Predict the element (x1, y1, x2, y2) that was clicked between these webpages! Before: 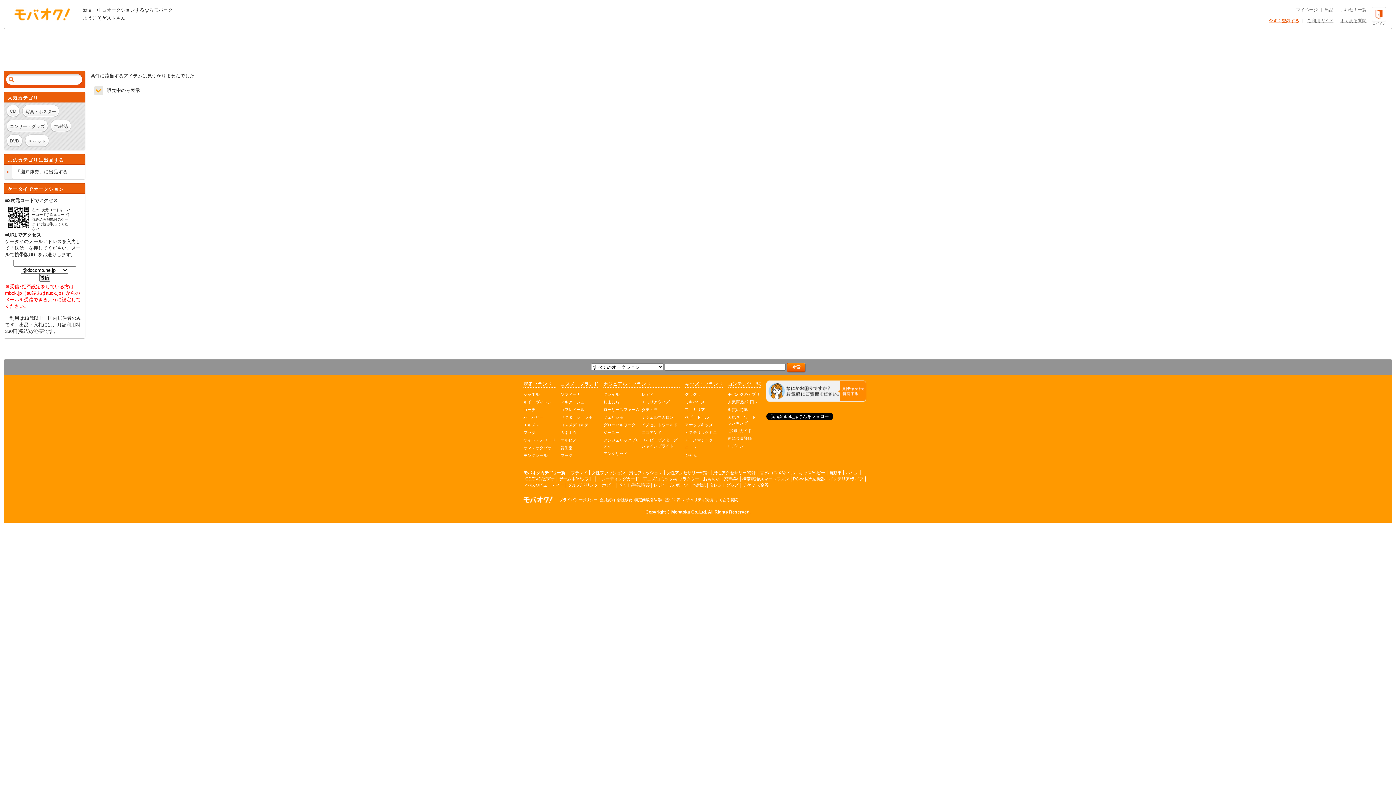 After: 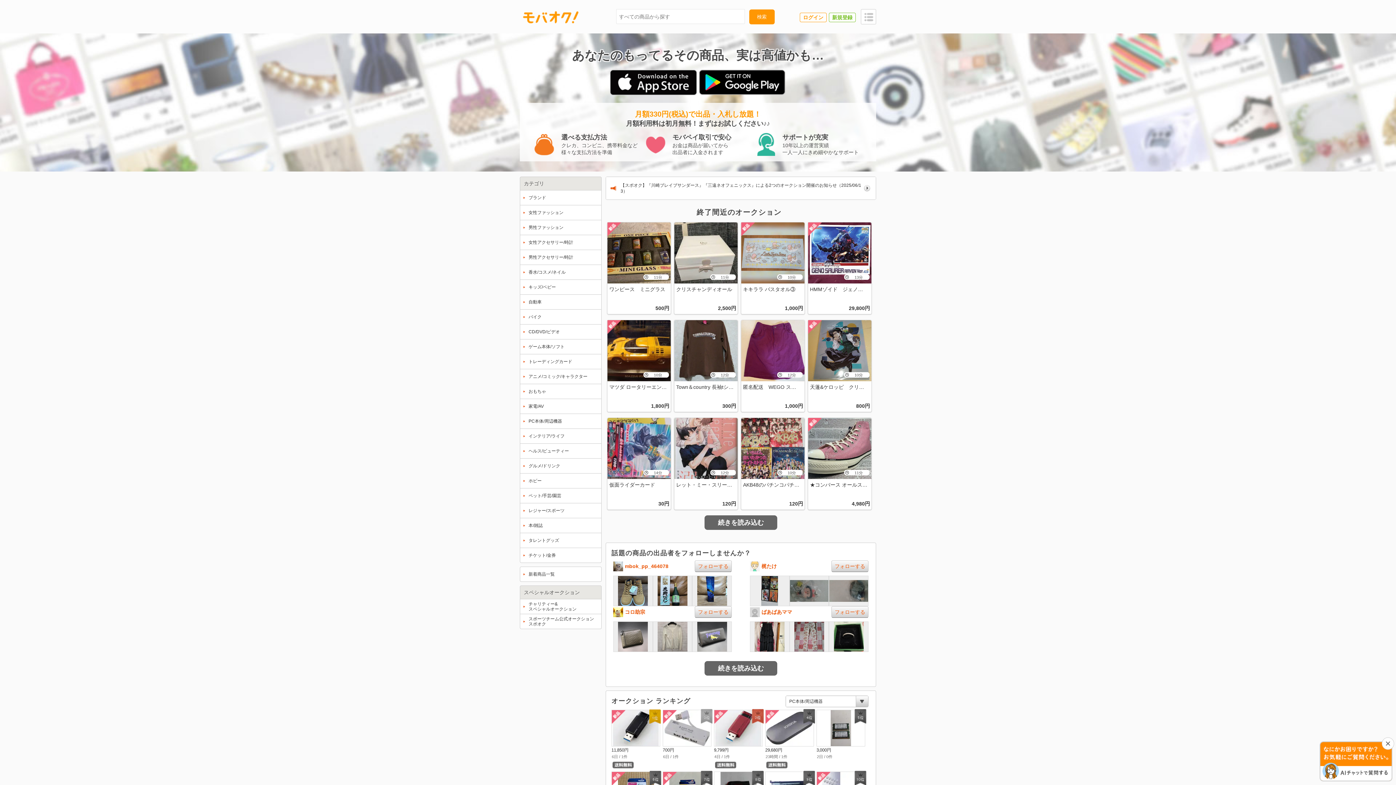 Action: label: オークション モバオク bbox: (523, 494, 552, 505)